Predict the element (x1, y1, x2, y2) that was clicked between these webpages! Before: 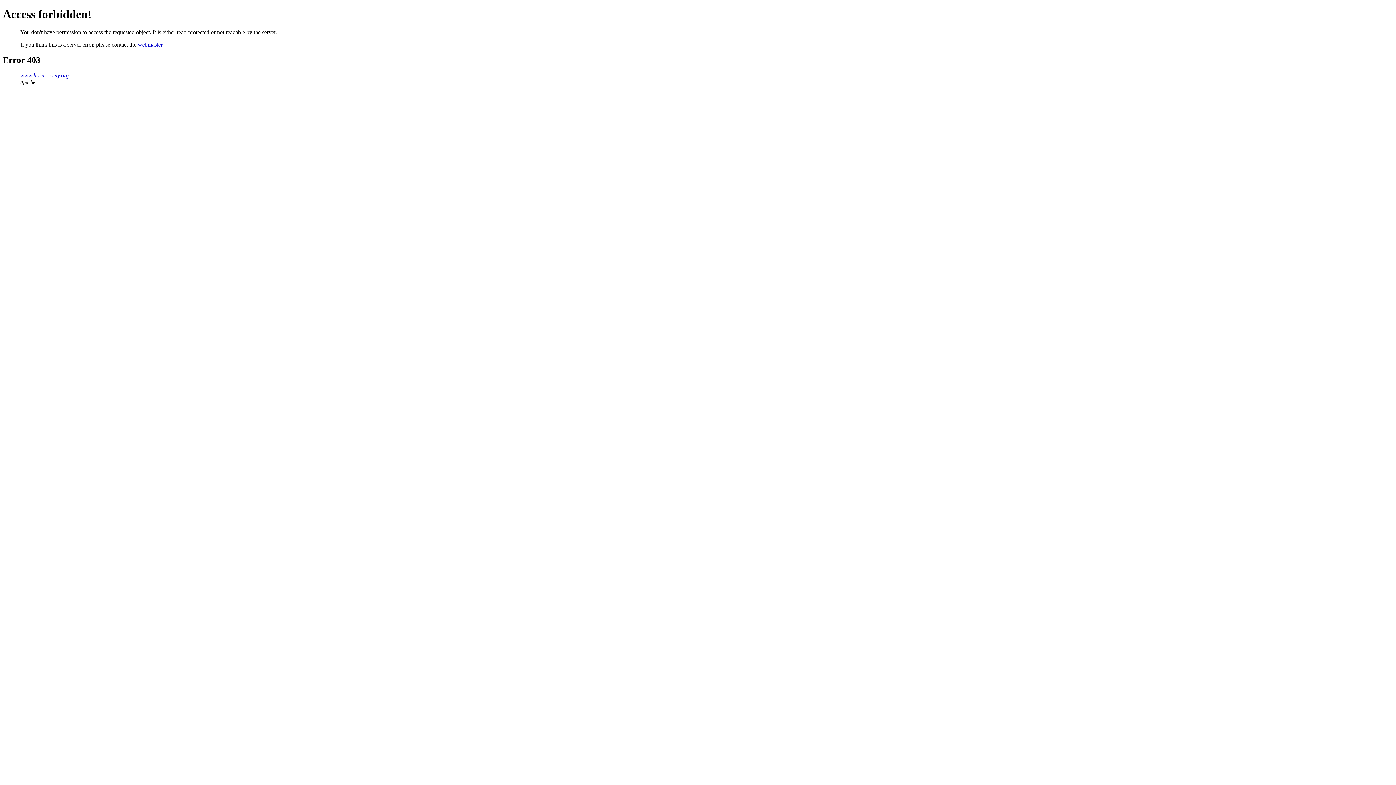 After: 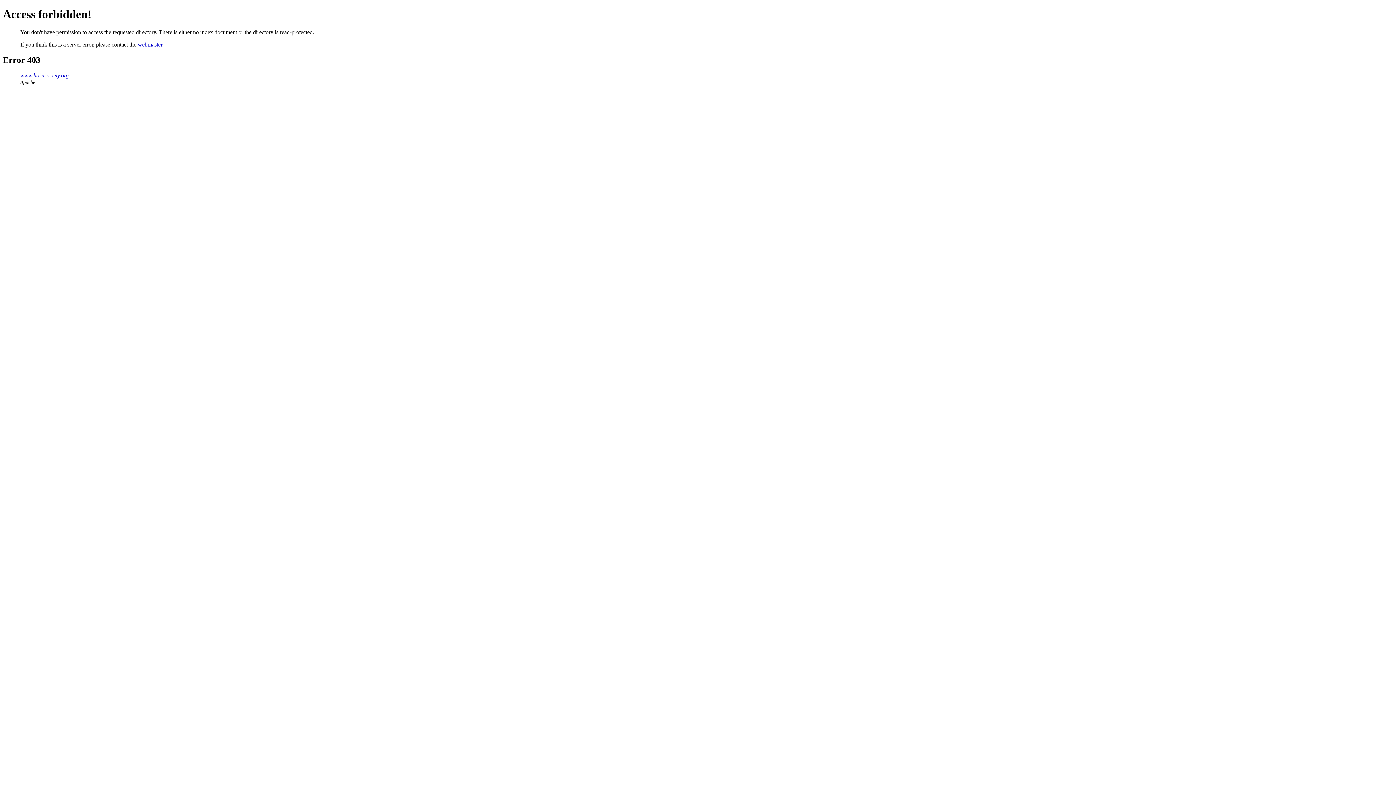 Action: bbox: (20, 72, 68, 78) label: www.hornsociety.org